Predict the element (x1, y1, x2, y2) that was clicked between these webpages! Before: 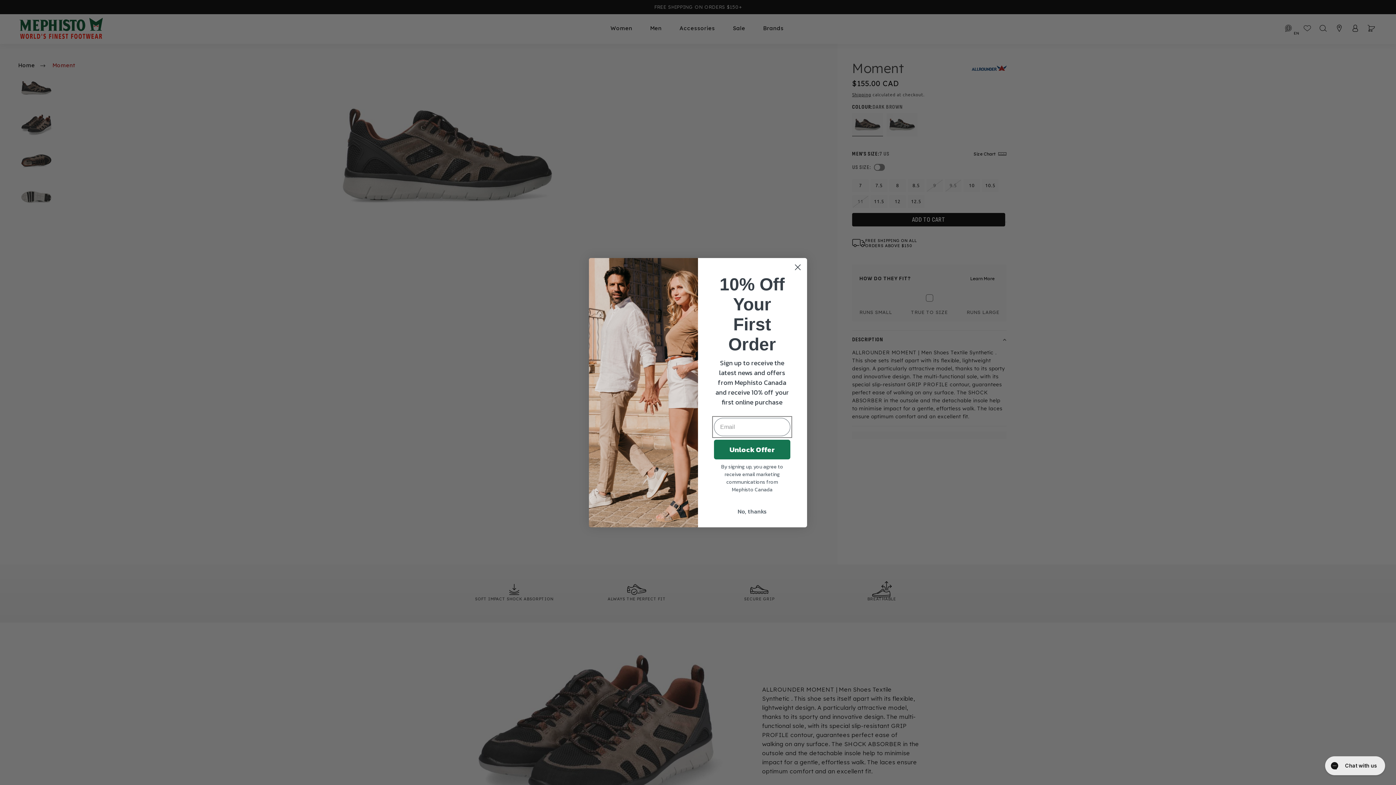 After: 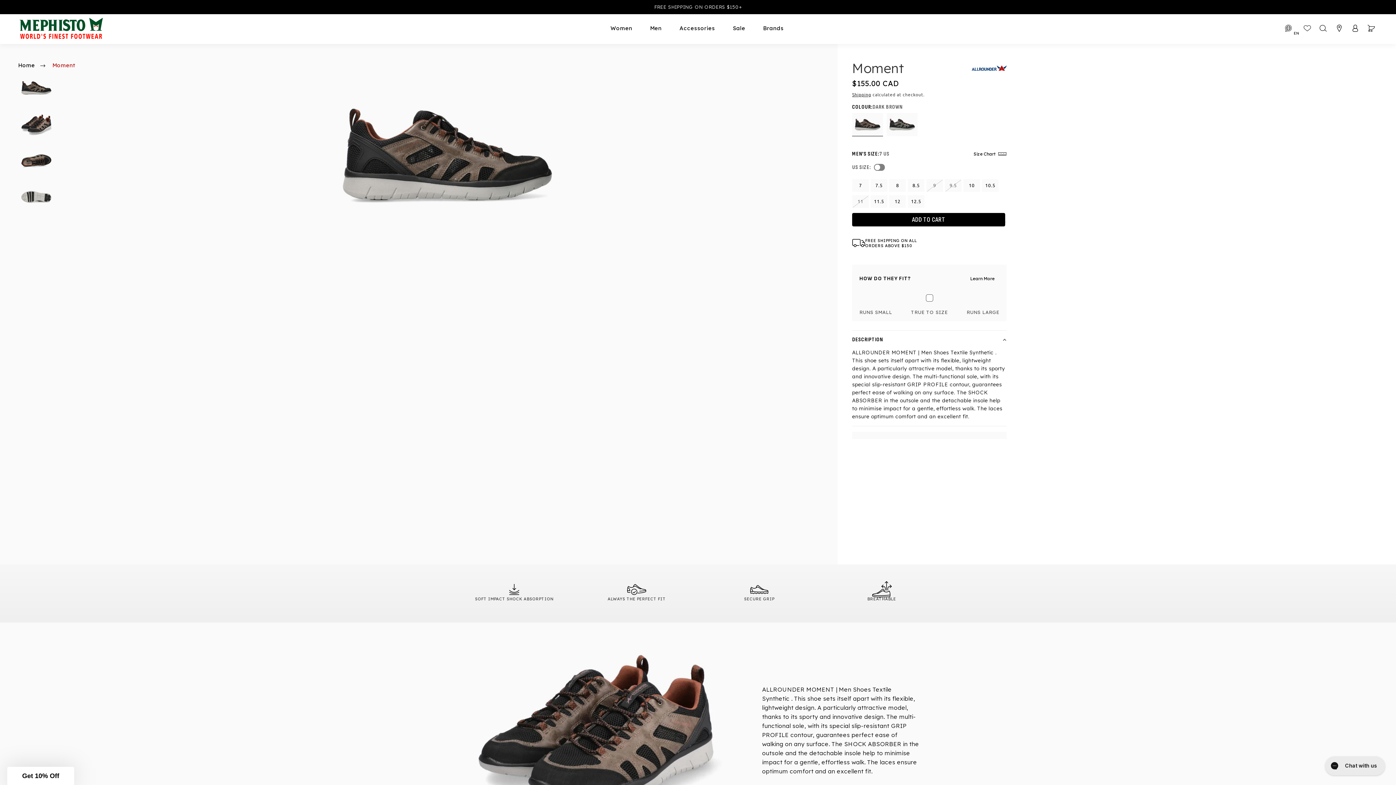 Action: label: No, thanks bbox: (714, 495, 790, 509)